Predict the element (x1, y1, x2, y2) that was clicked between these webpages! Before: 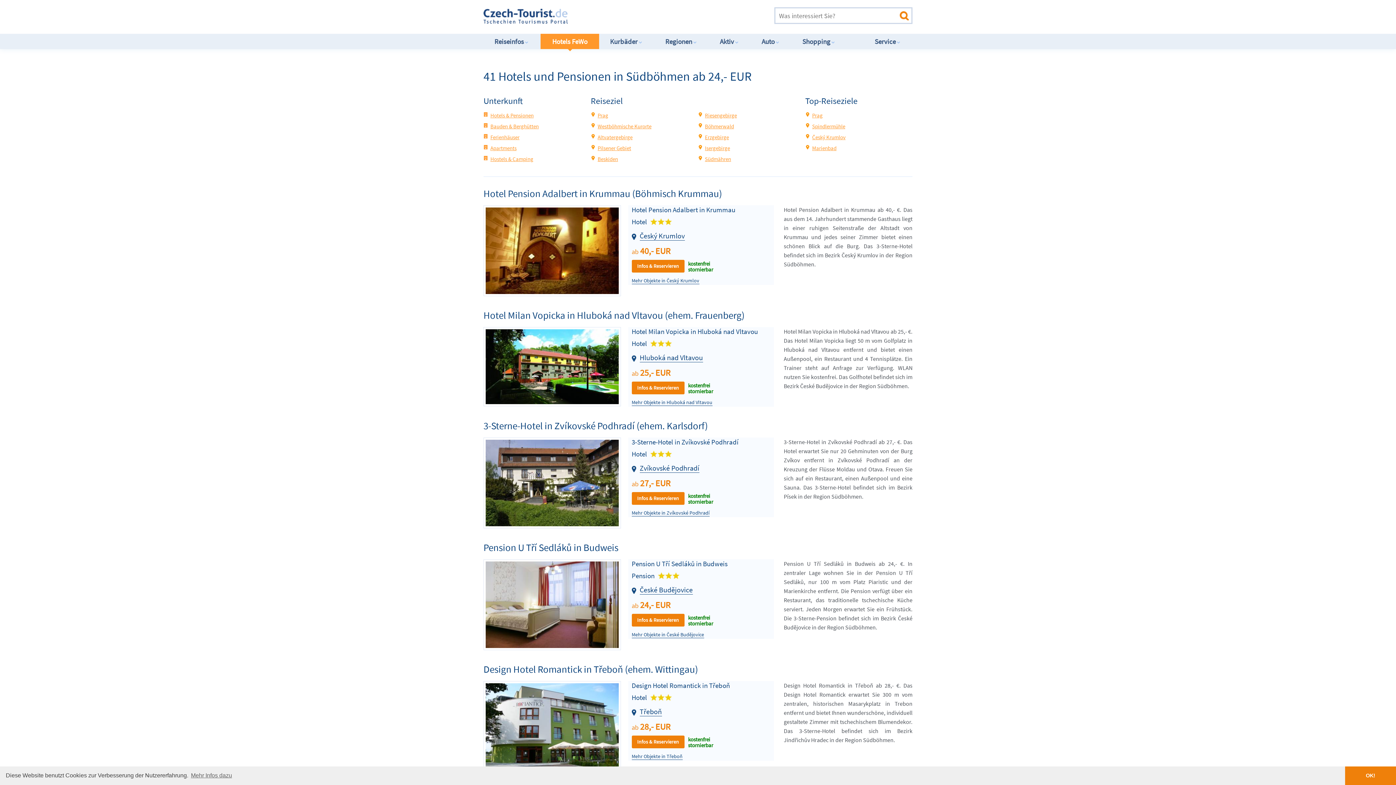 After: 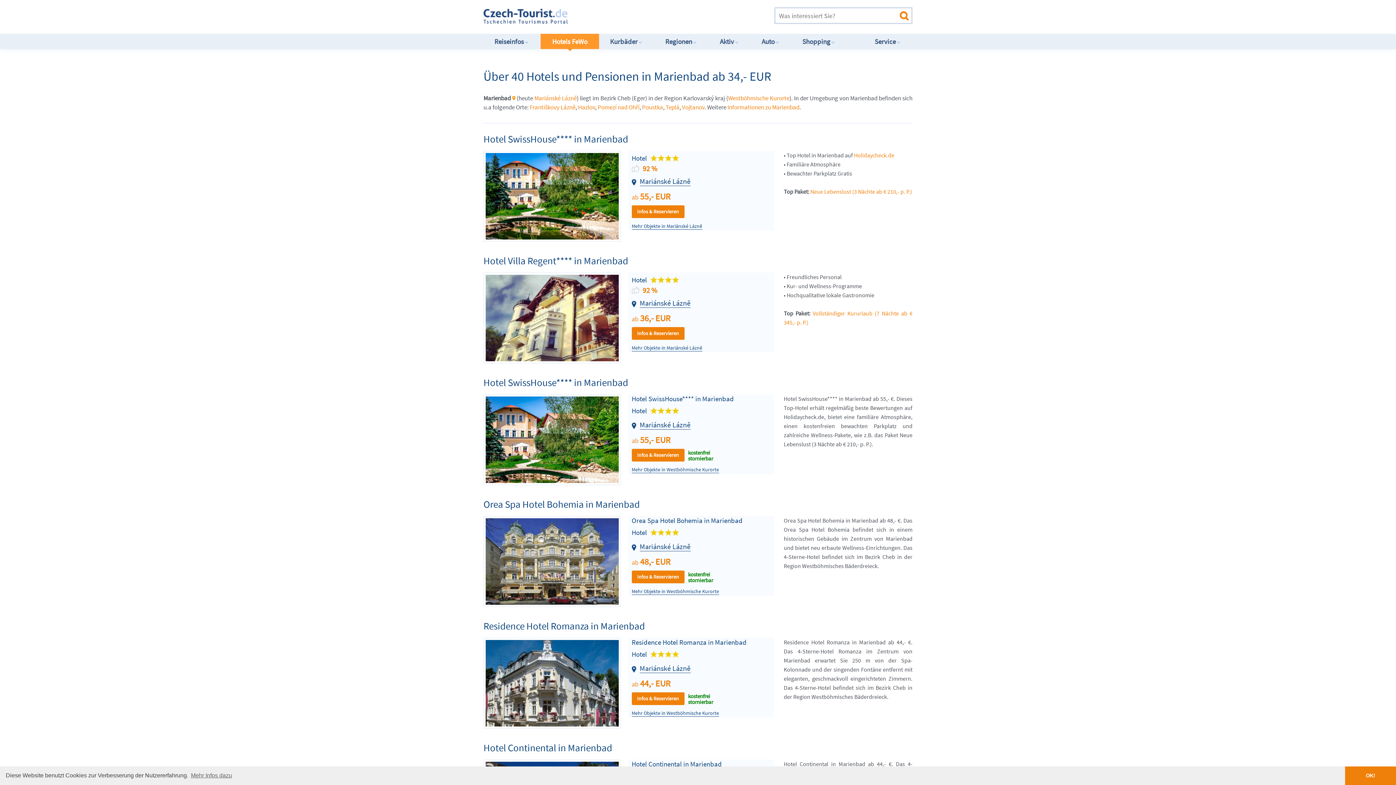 Action: bbox: (812, 144, 836, 151) label: Marienbad